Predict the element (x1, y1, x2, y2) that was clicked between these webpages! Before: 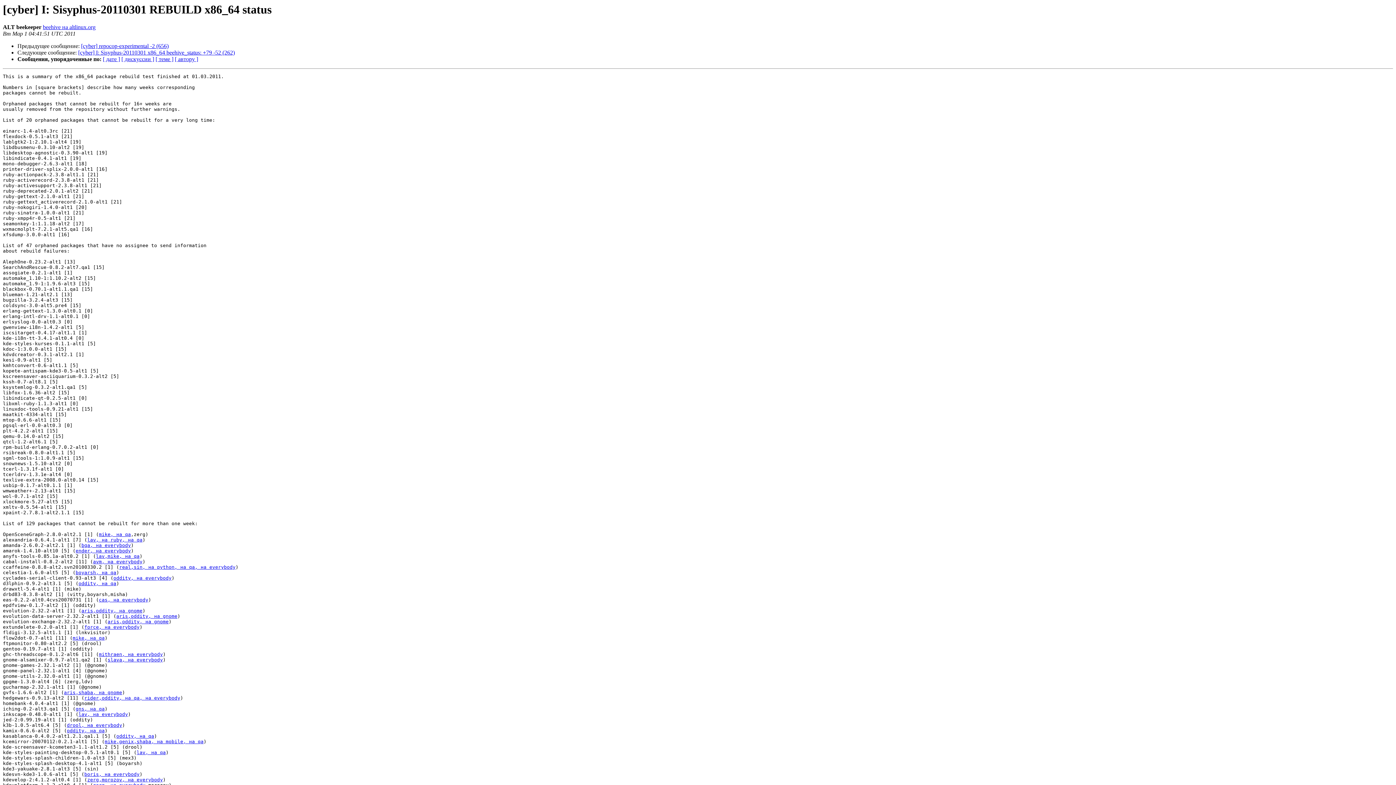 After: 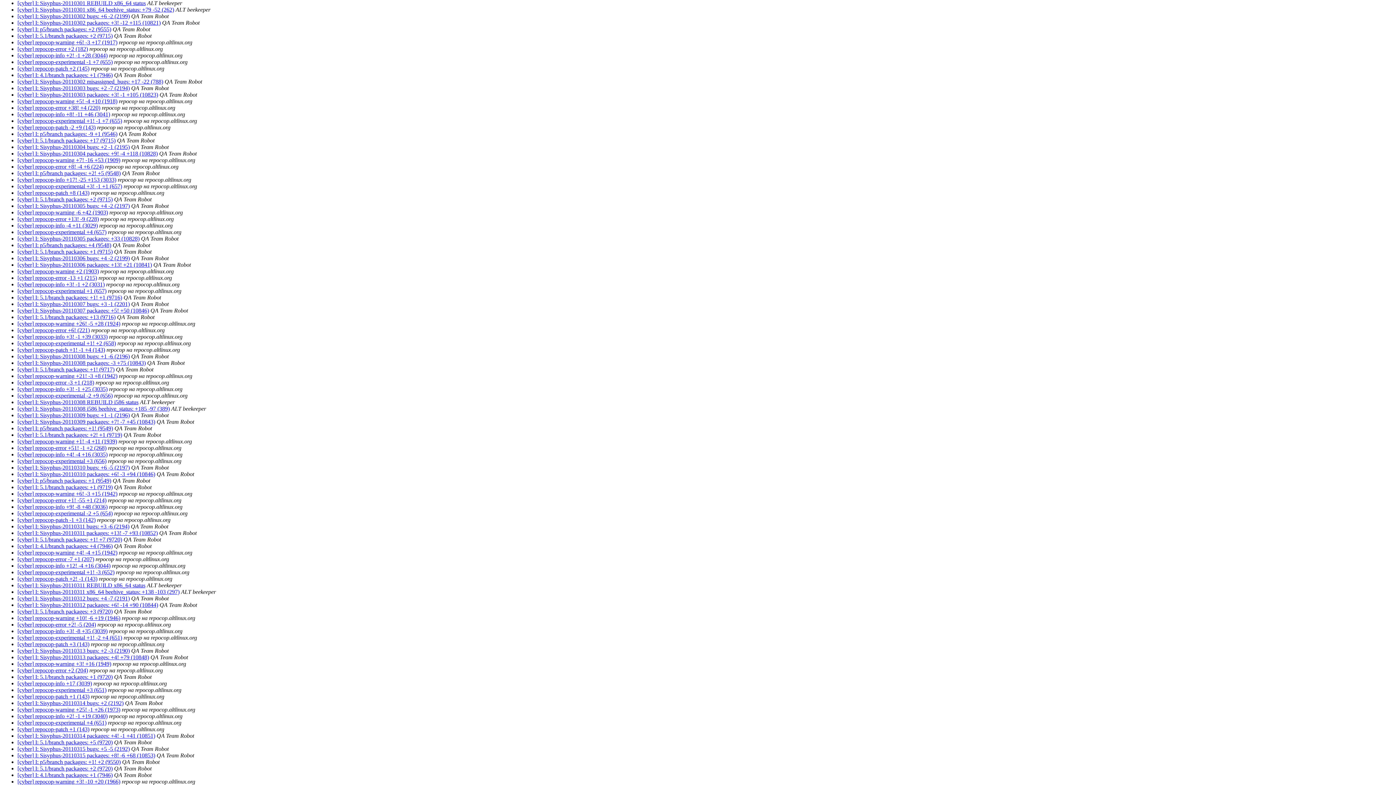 Action: bbox: (121, 56, 154, 62) label: [ дискуссии ]